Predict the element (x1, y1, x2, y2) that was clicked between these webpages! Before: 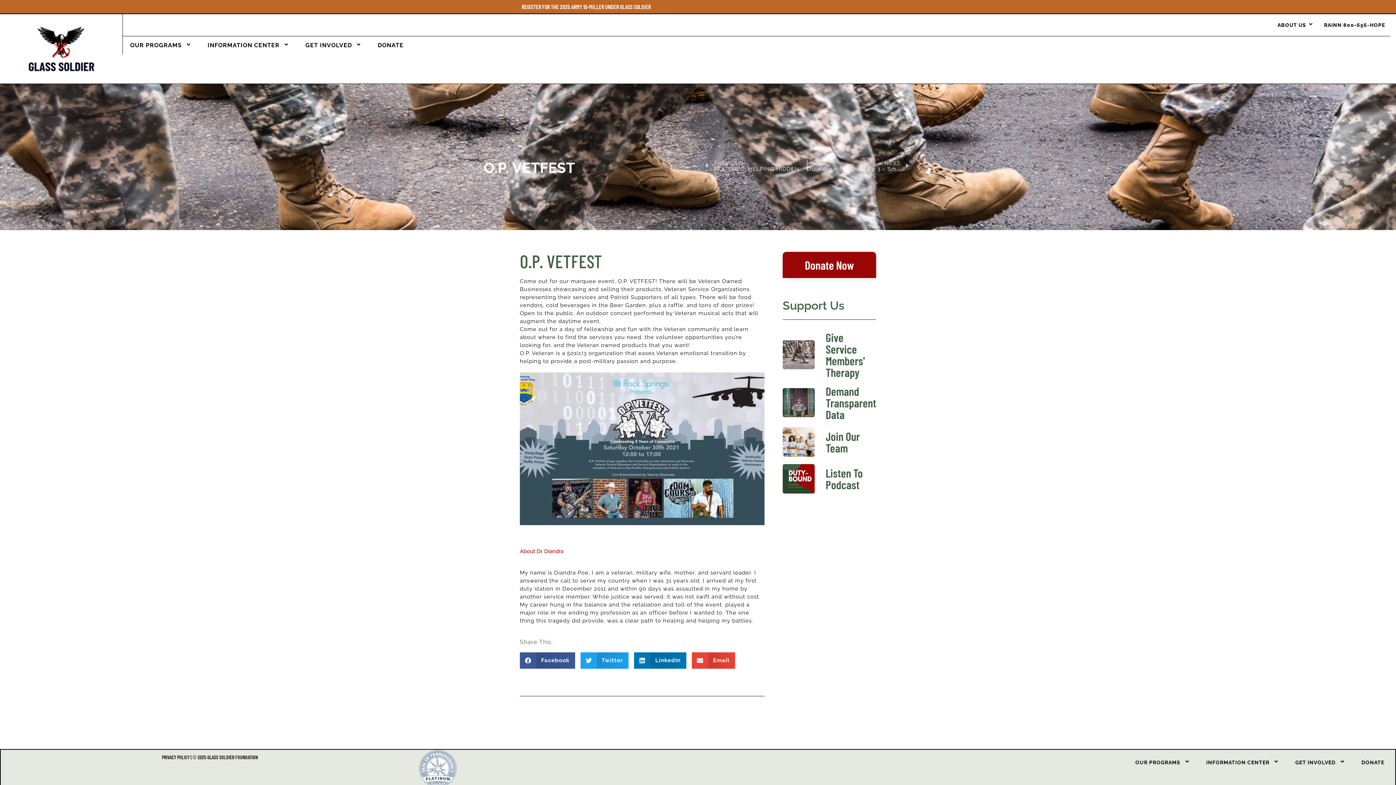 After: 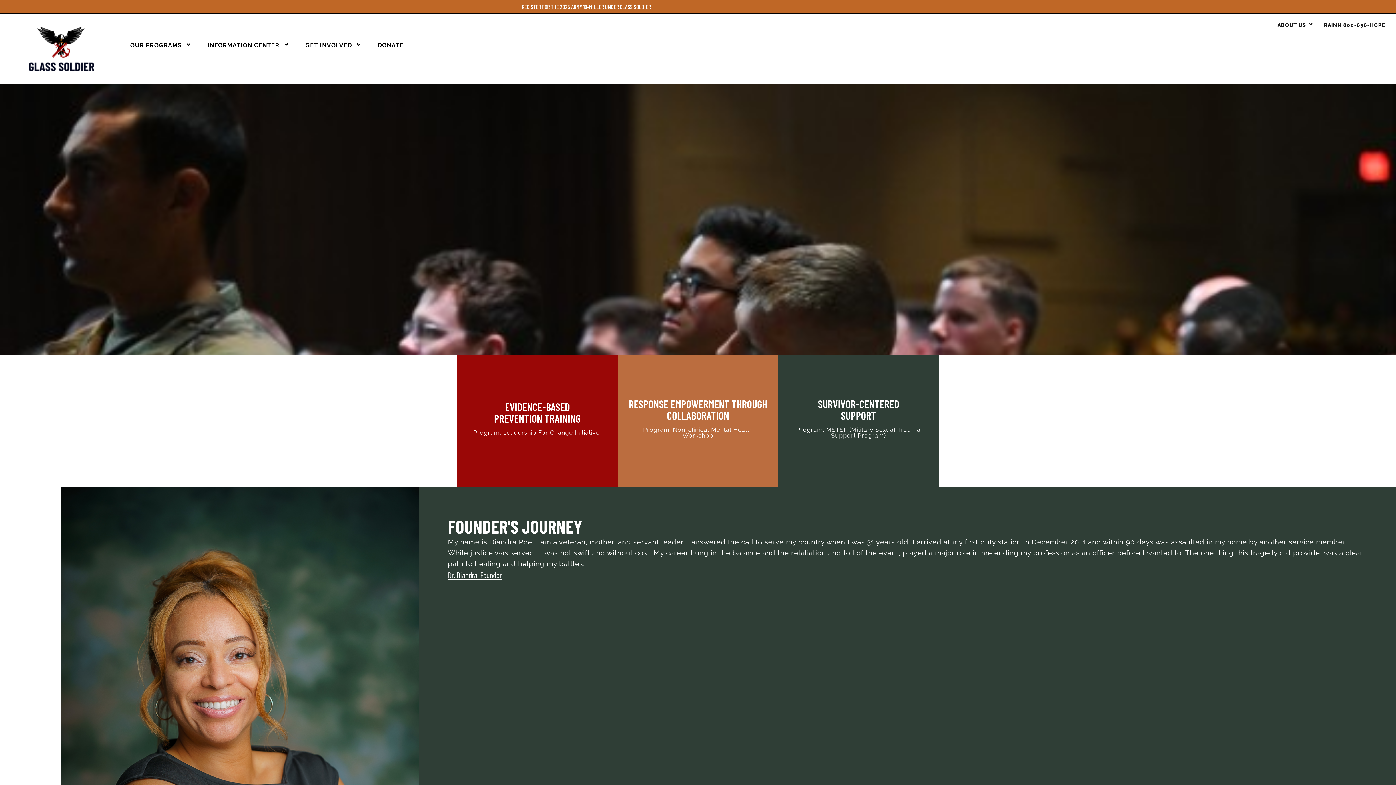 Action: bbox: (22, 14, 100, 83)